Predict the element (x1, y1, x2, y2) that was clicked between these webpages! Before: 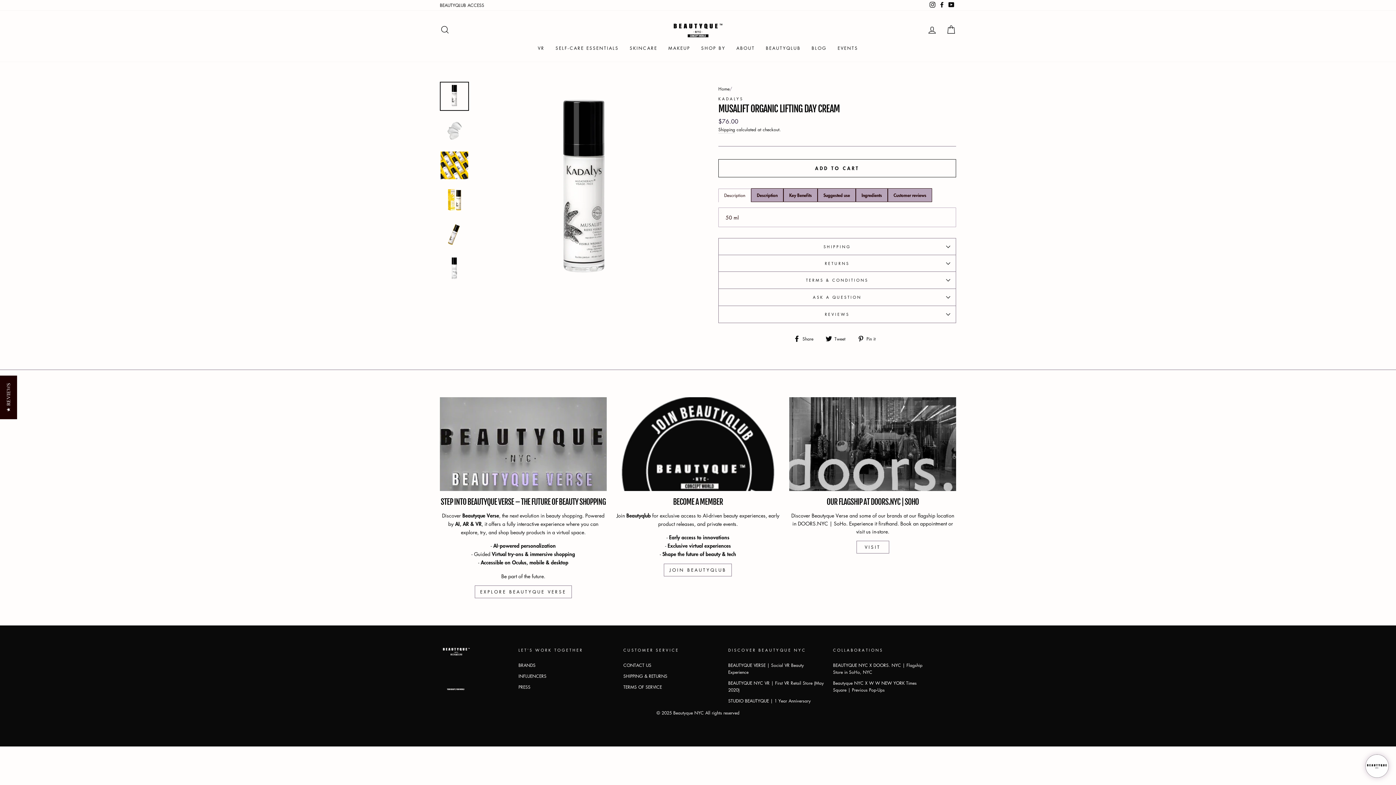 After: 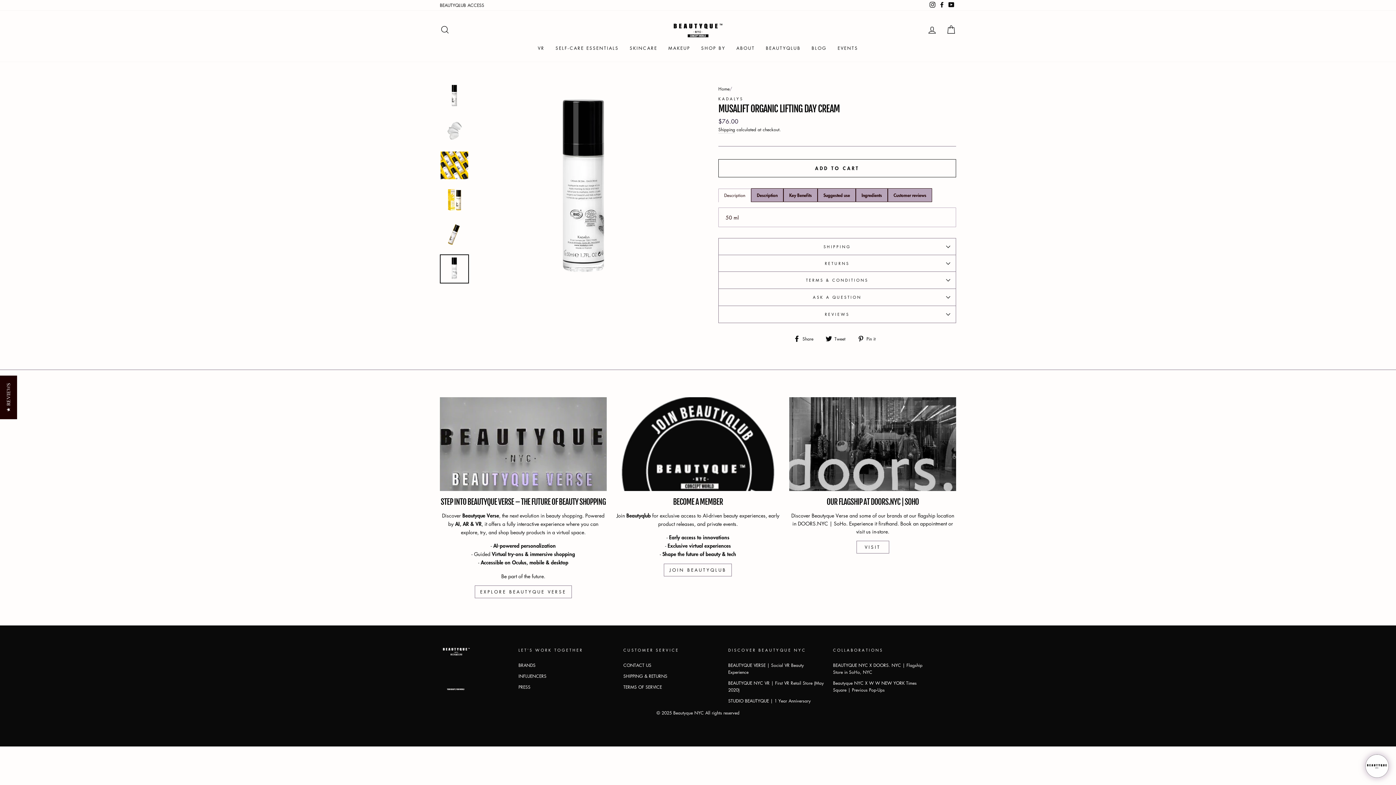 Action: bbox: (440, 255, 468, 282)